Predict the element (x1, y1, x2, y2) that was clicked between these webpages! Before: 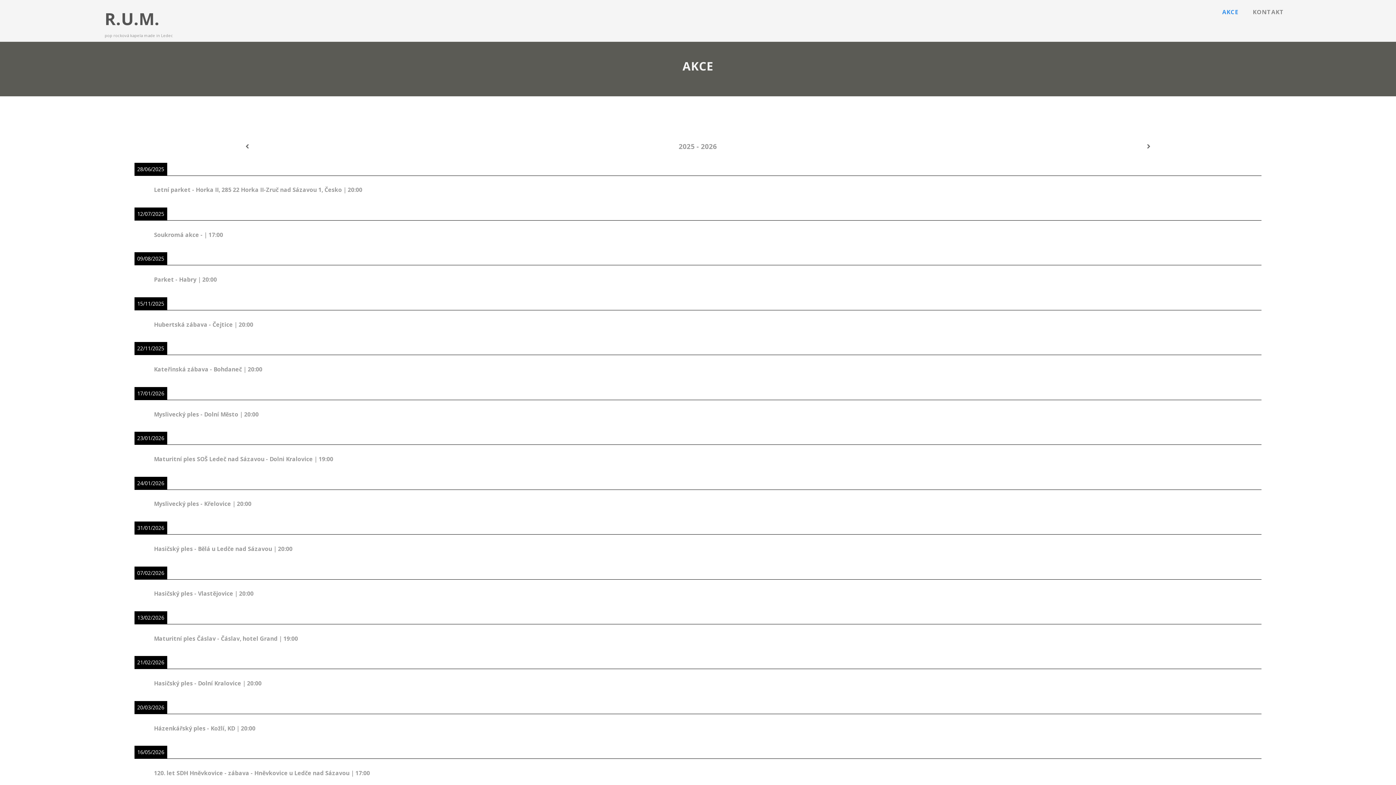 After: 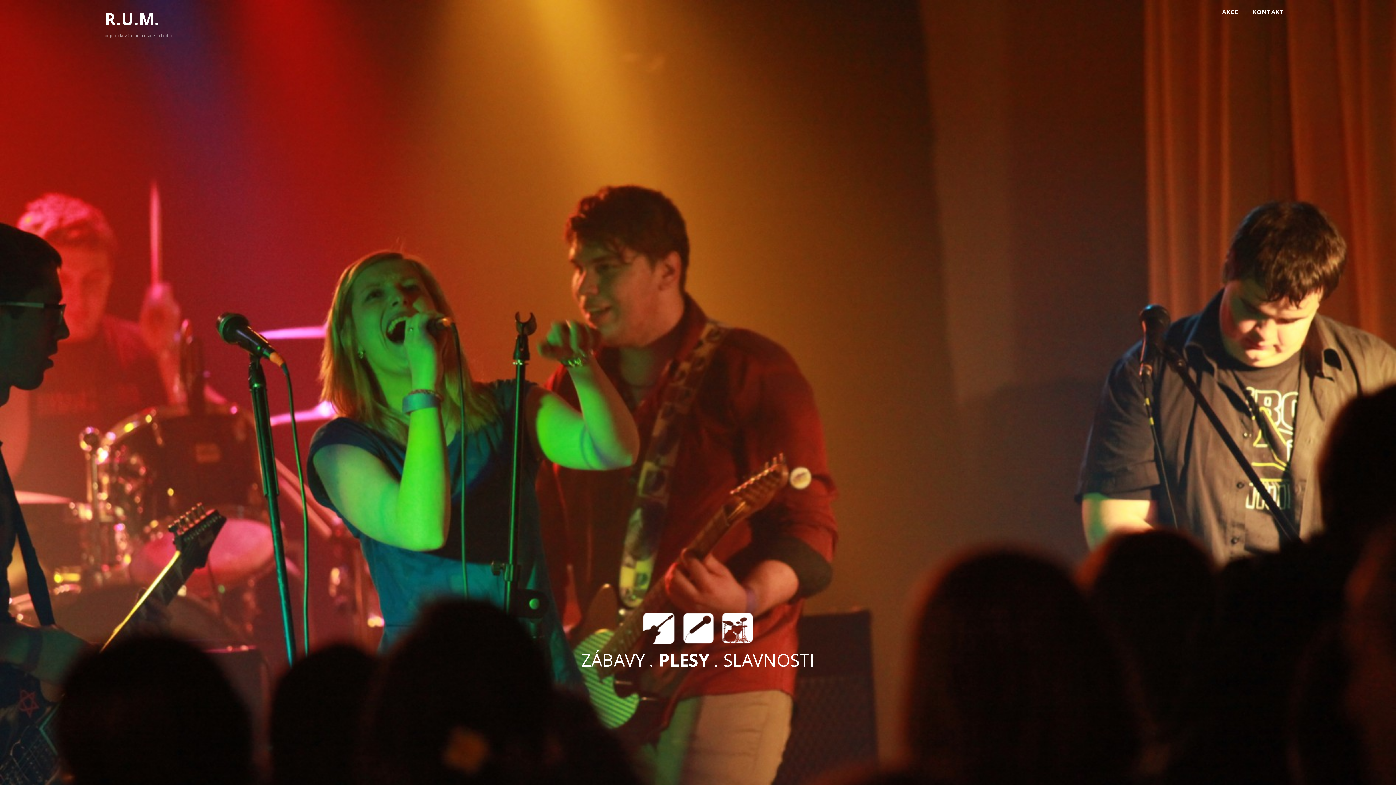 Action: label: R.U.M. bbox: (104, 7, 159, 29)